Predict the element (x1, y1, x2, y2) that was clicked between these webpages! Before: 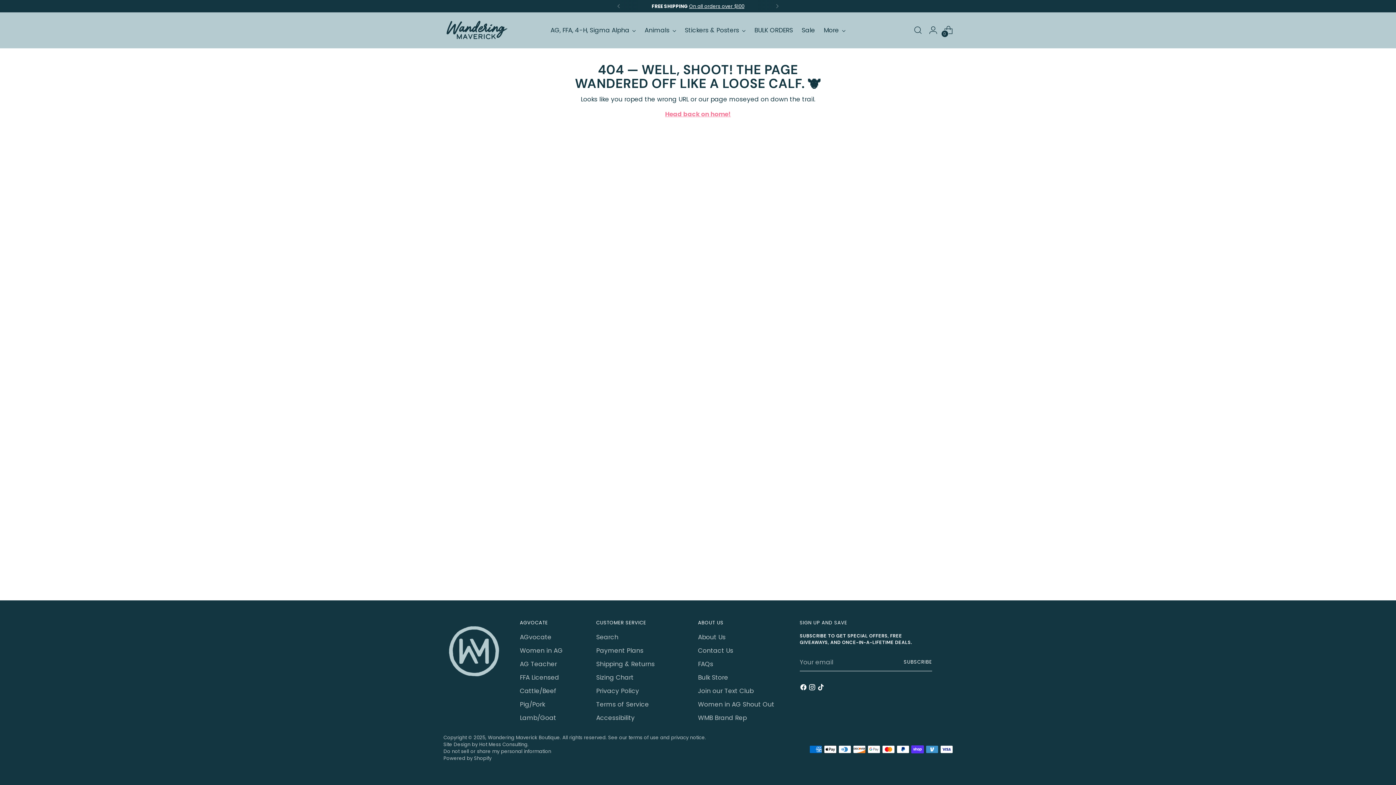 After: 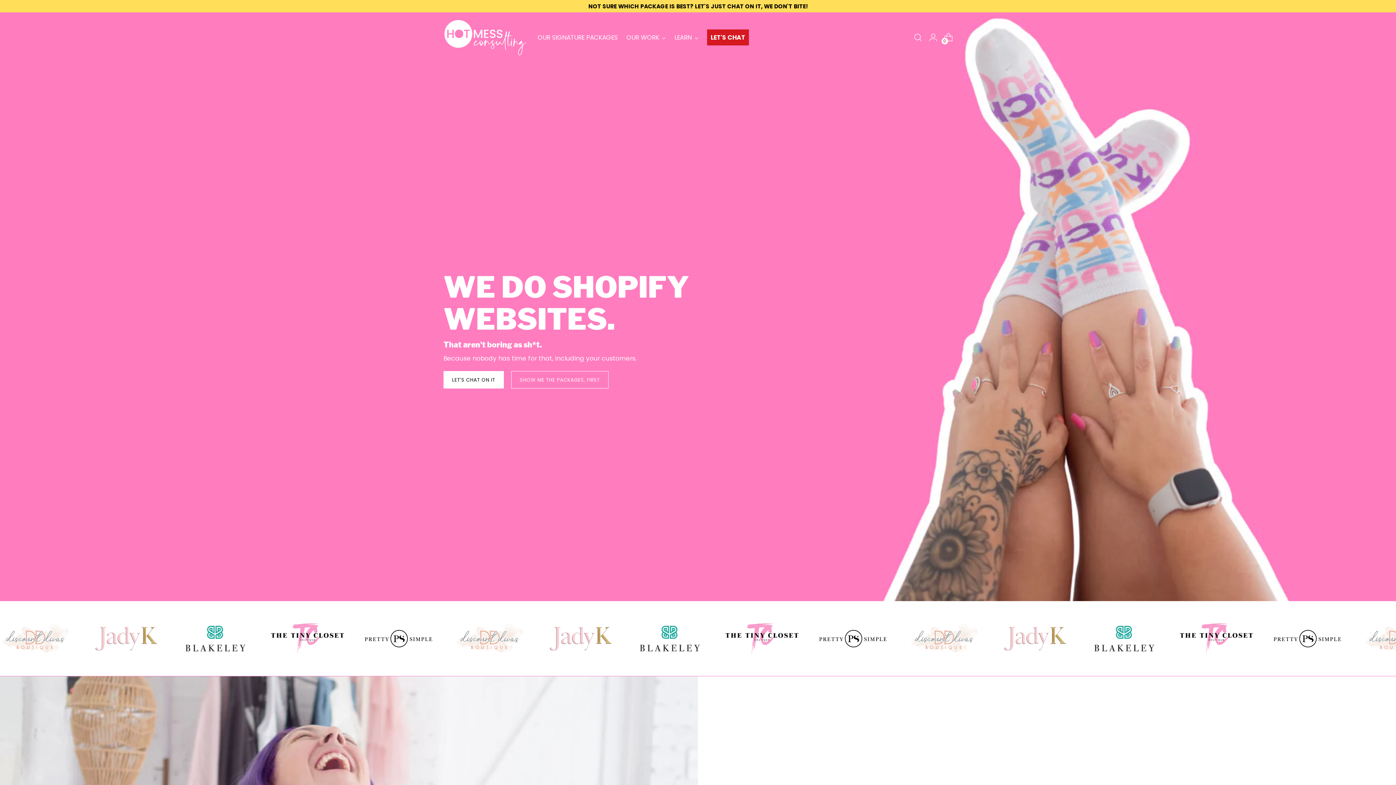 Action: label: Hot Mess Consulting. bbox: (479, 741, 528, 748)